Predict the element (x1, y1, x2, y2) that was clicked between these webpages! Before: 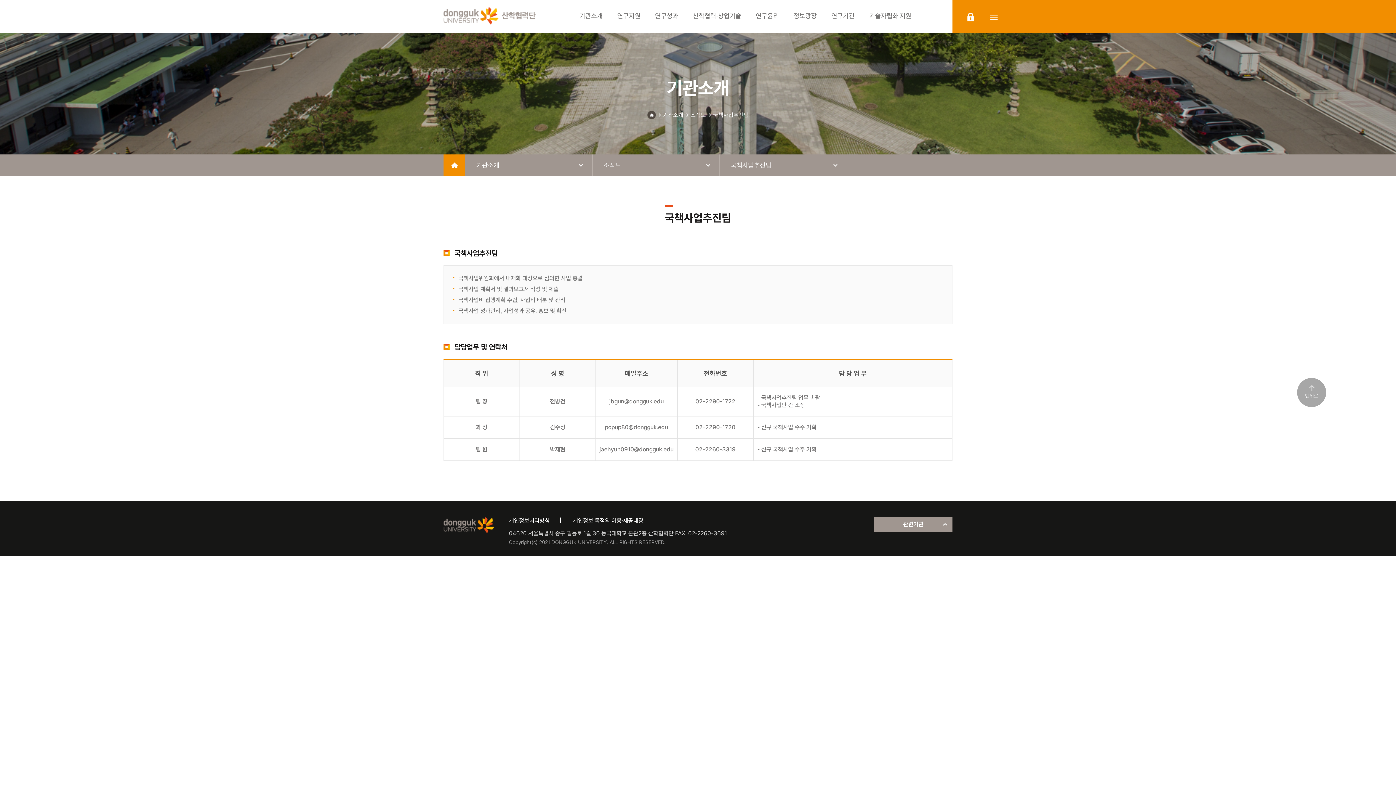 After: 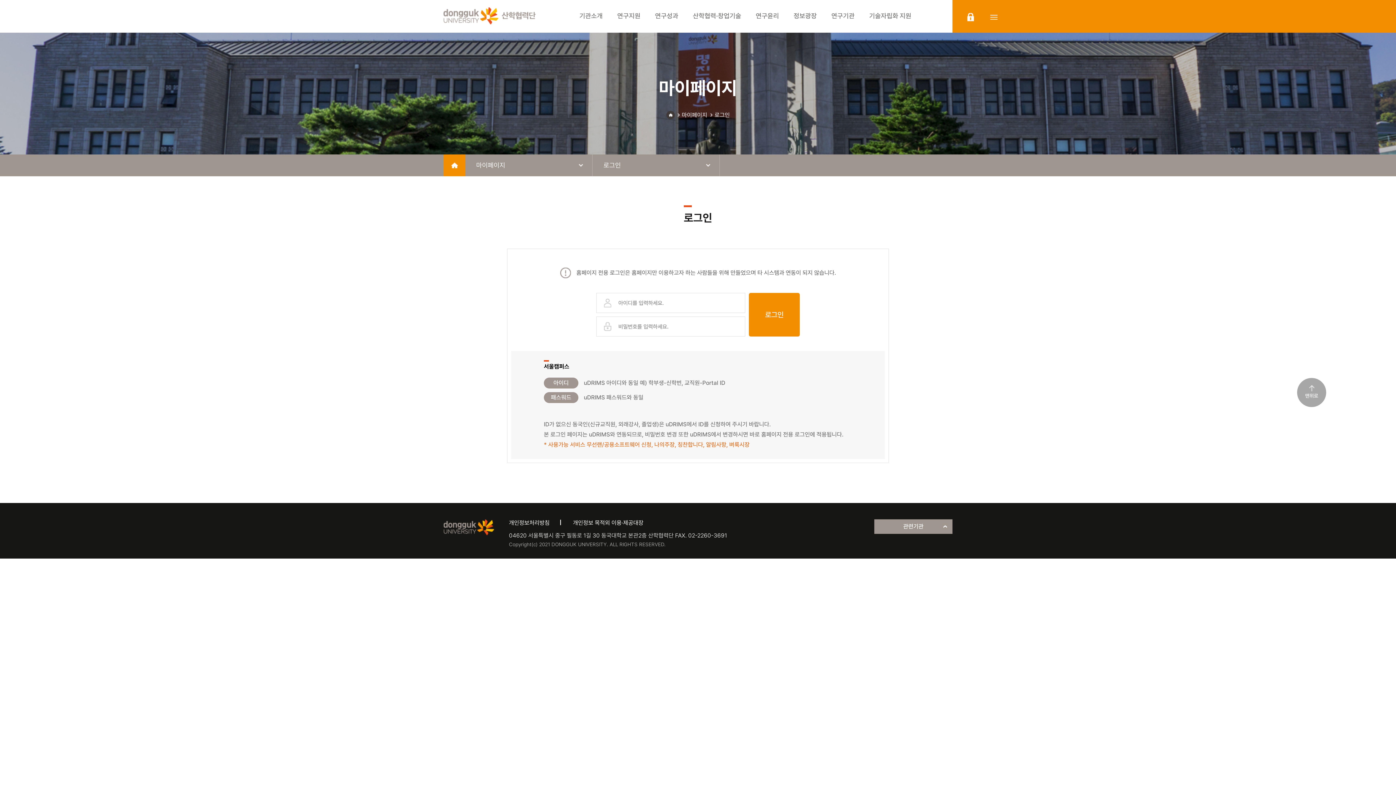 Action: bbox: (967, 12, 974, 21) label: login